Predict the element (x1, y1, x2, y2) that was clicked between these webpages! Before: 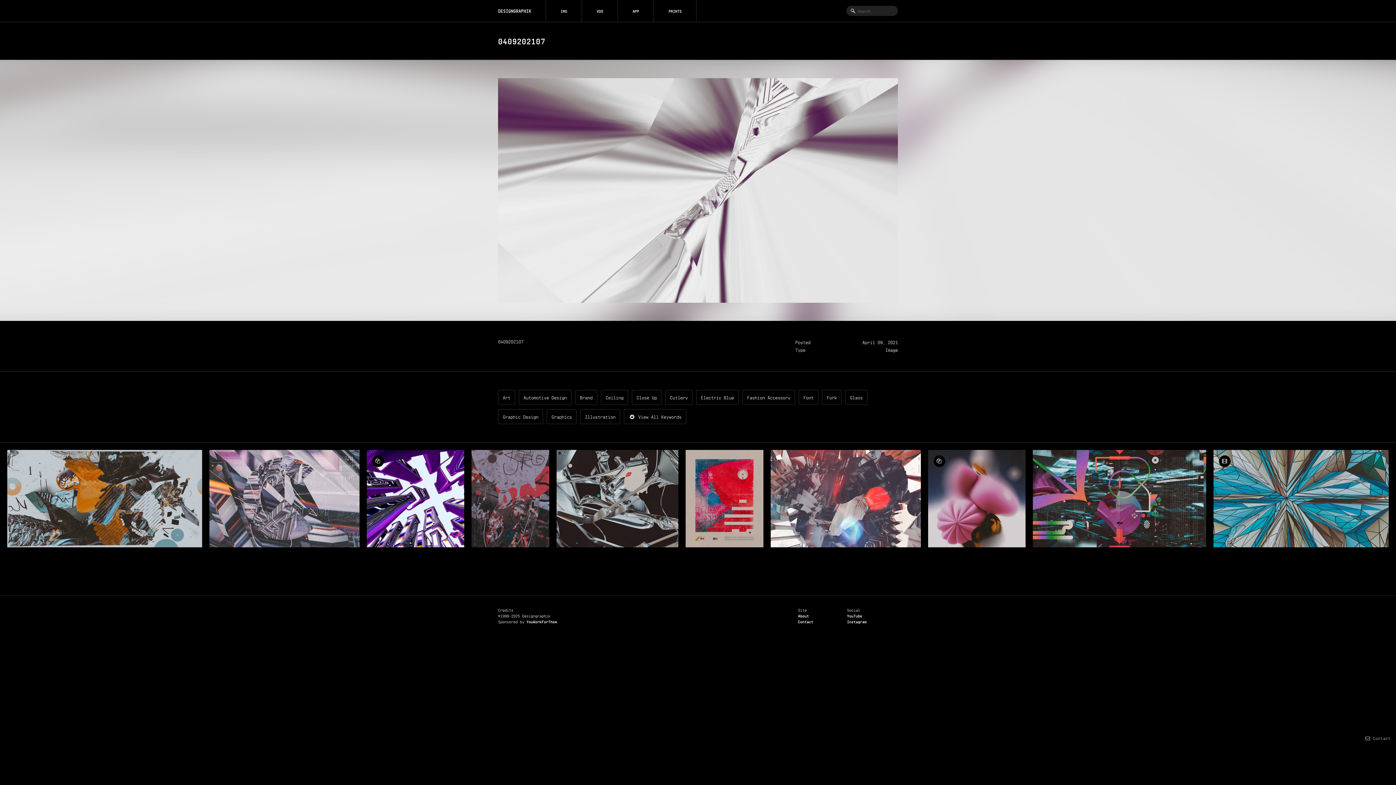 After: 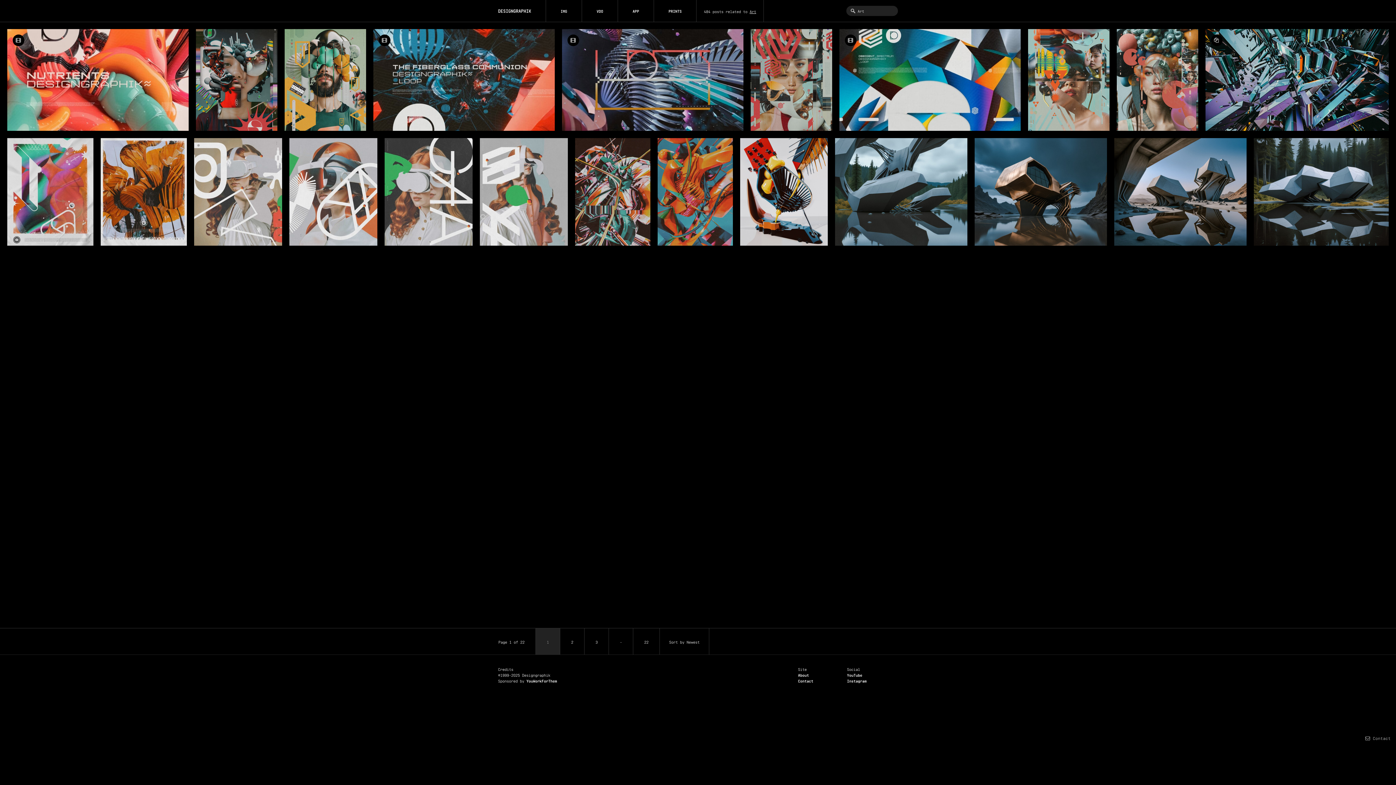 Action: bbox: (498, 390, 515, 405) label: Art